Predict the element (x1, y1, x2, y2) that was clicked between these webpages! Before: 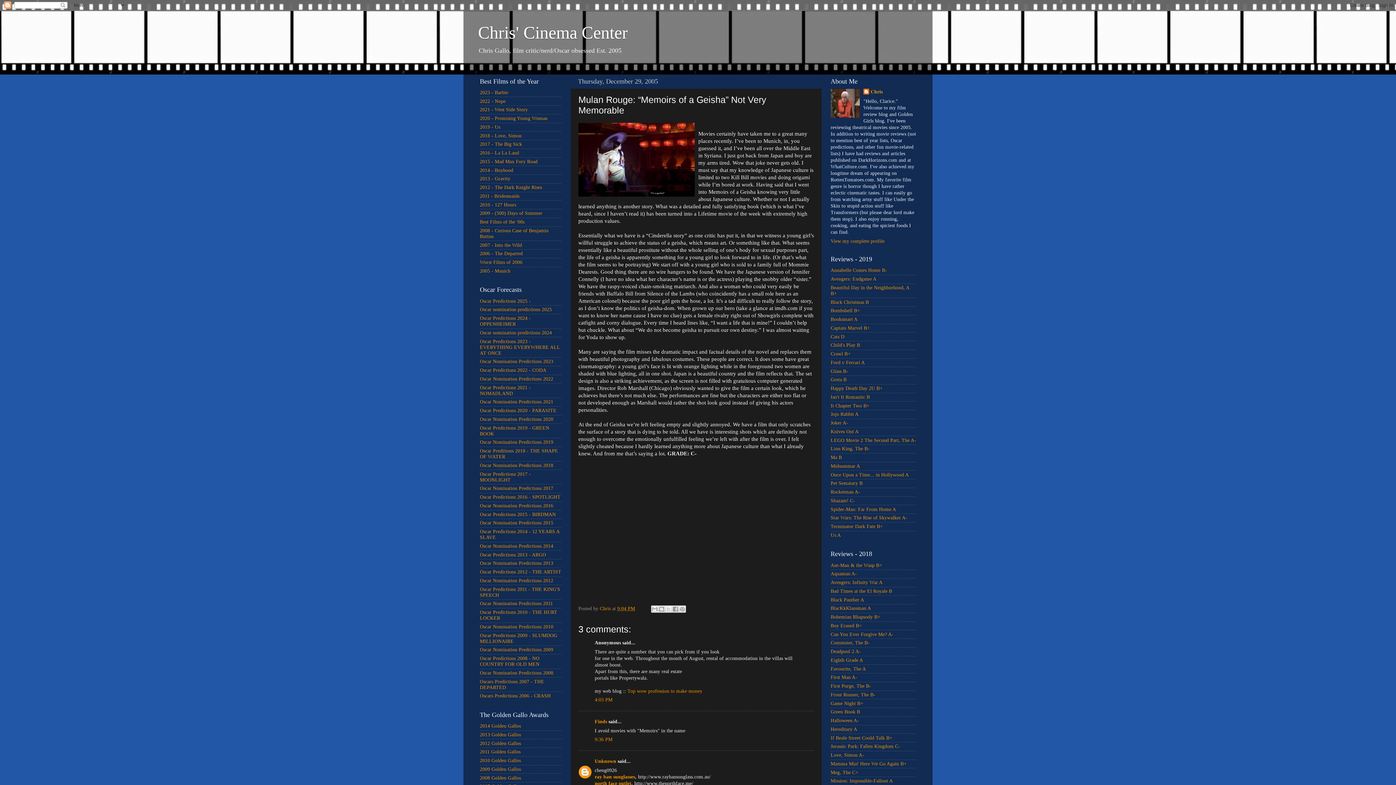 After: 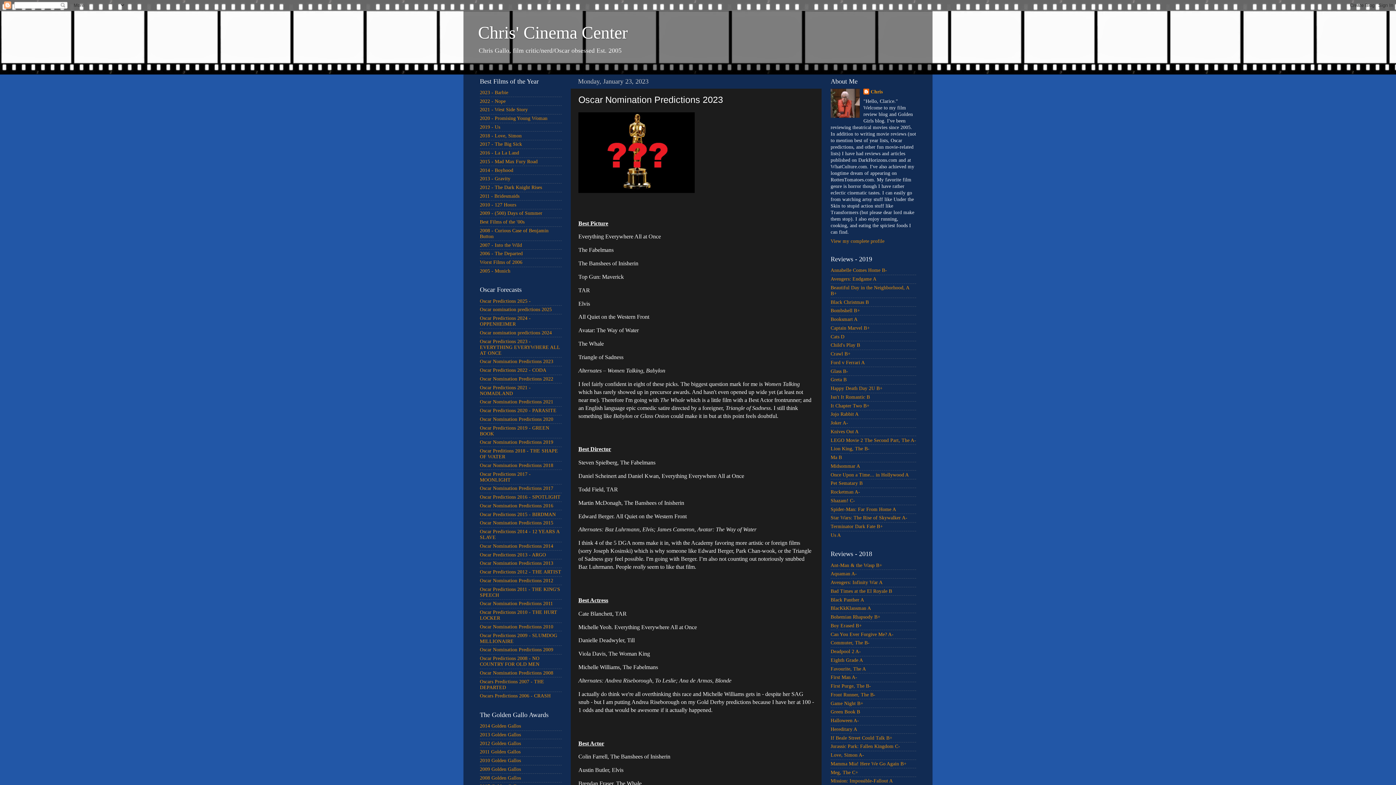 Action: label: Oscar Nomination Predictions 2023 bbox: (480, 359, 553, 364)